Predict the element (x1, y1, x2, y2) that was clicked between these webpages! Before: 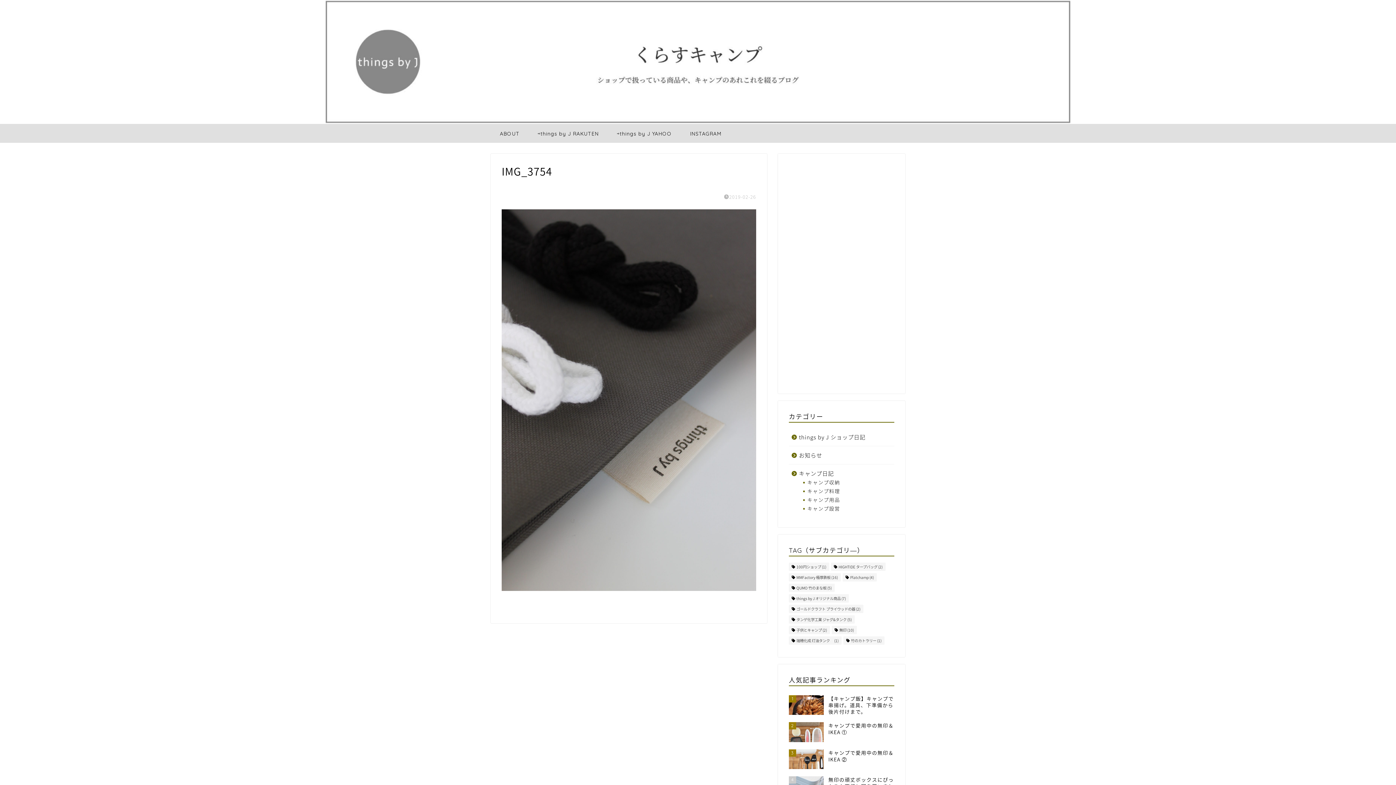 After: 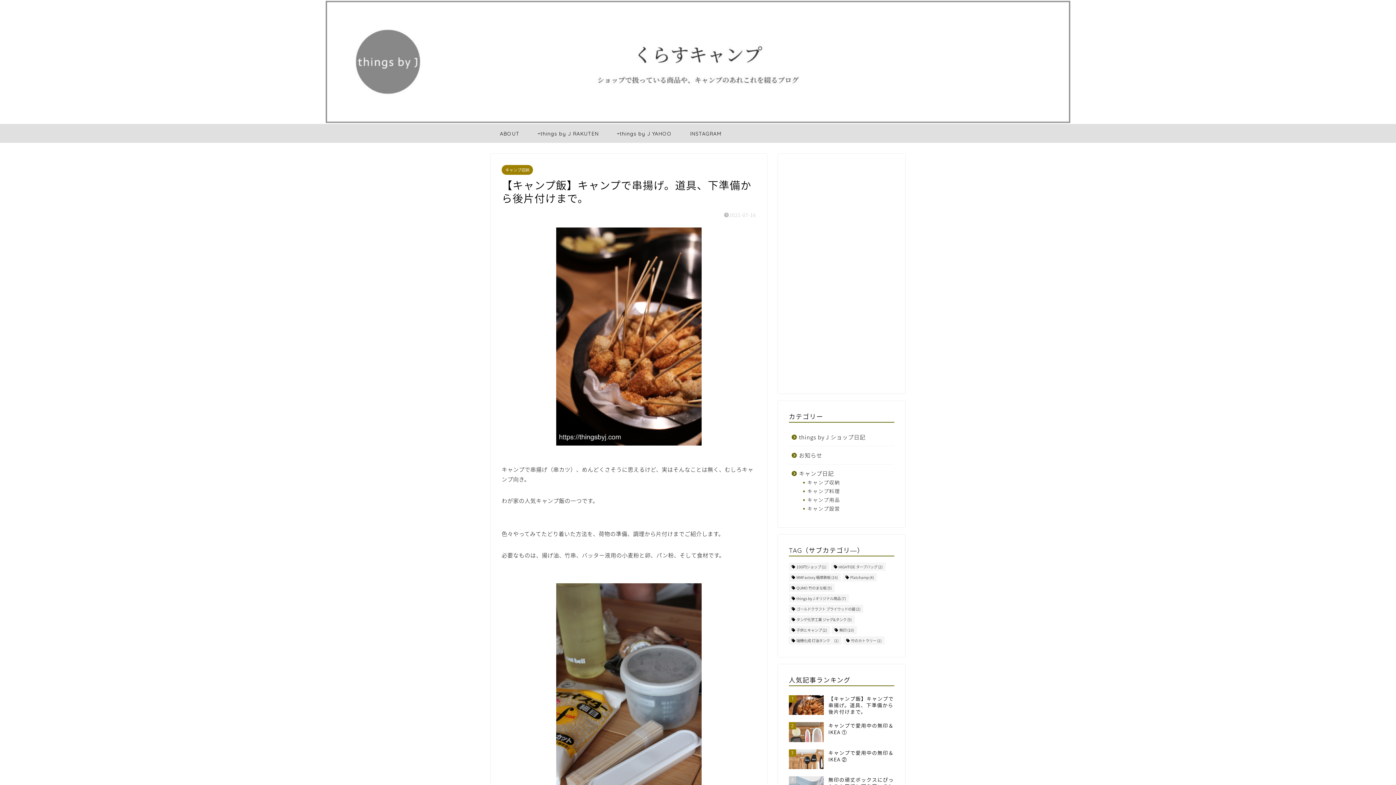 Action: label: 1
【キャンプ飯】キャンプで串揚げ。道具、下準備から後片付けまで。 bbox: (789, 692, 894, 719)